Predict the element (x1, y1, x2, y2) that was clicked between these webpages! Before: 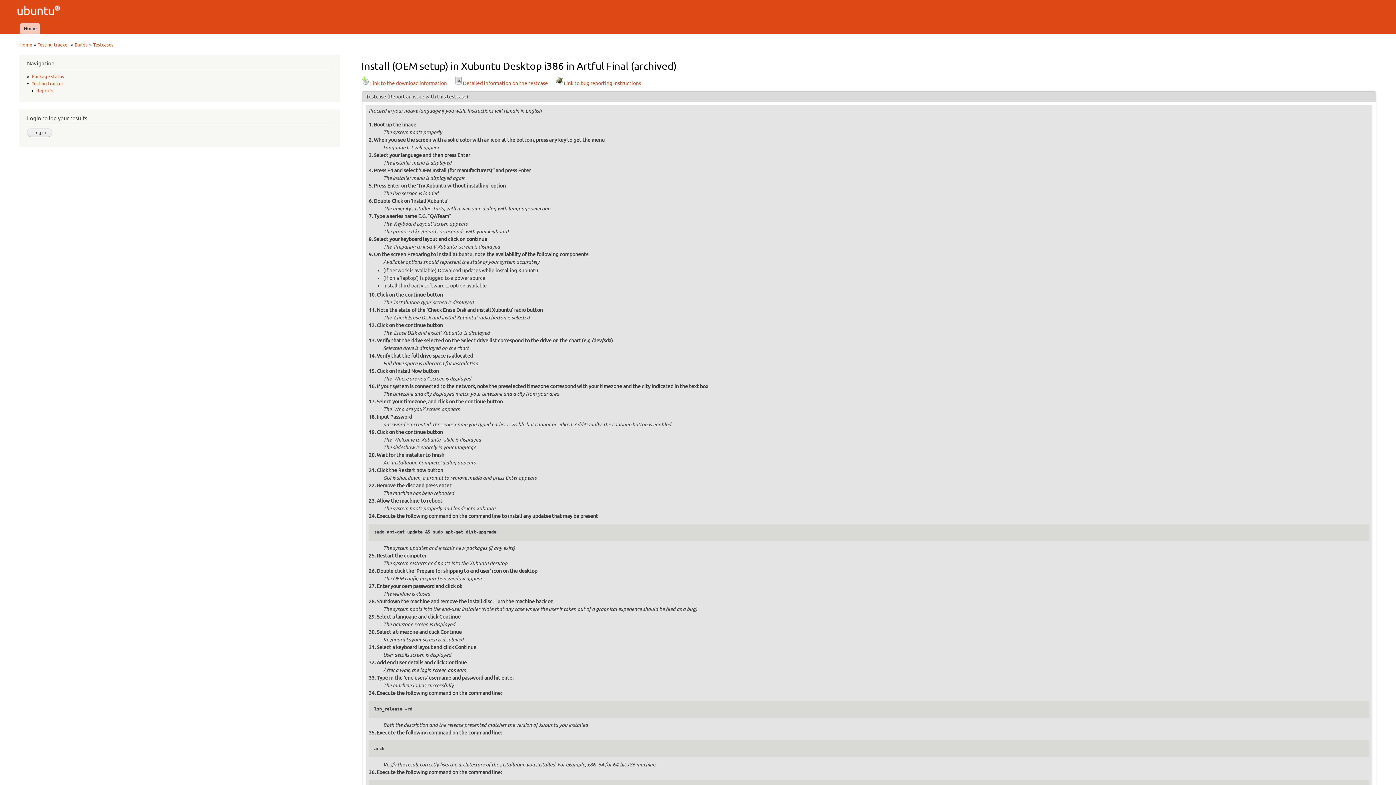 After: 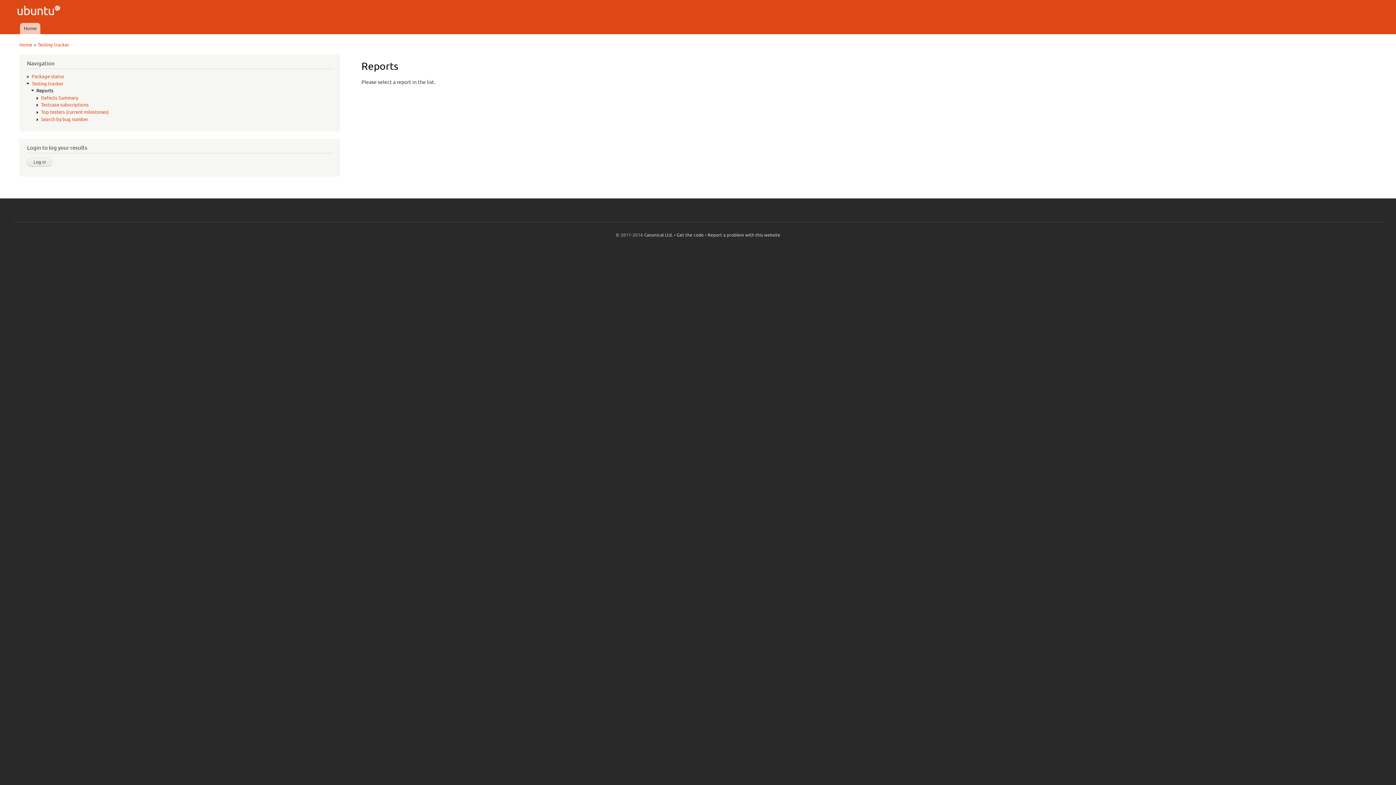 Action: label: Reports bbox: (36, 88, 53, 93)